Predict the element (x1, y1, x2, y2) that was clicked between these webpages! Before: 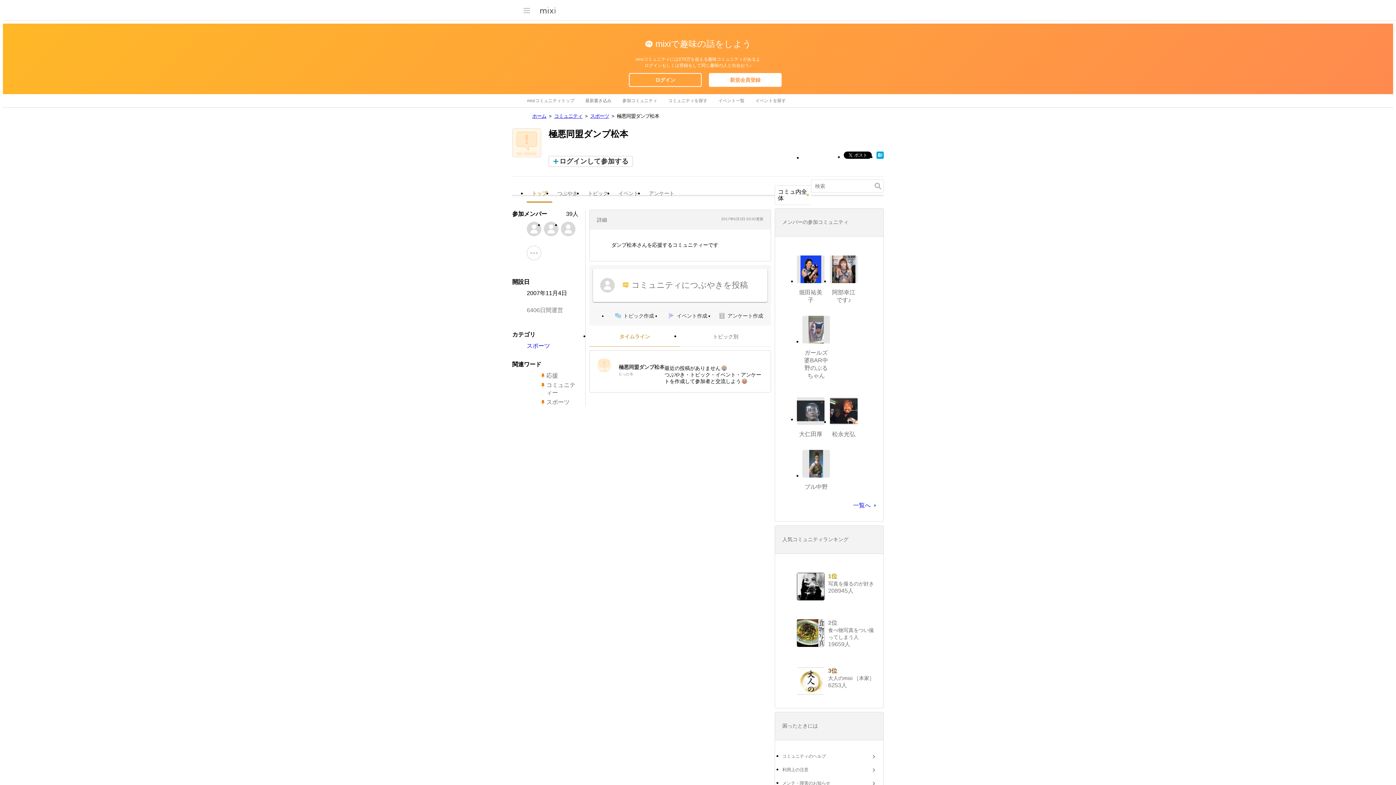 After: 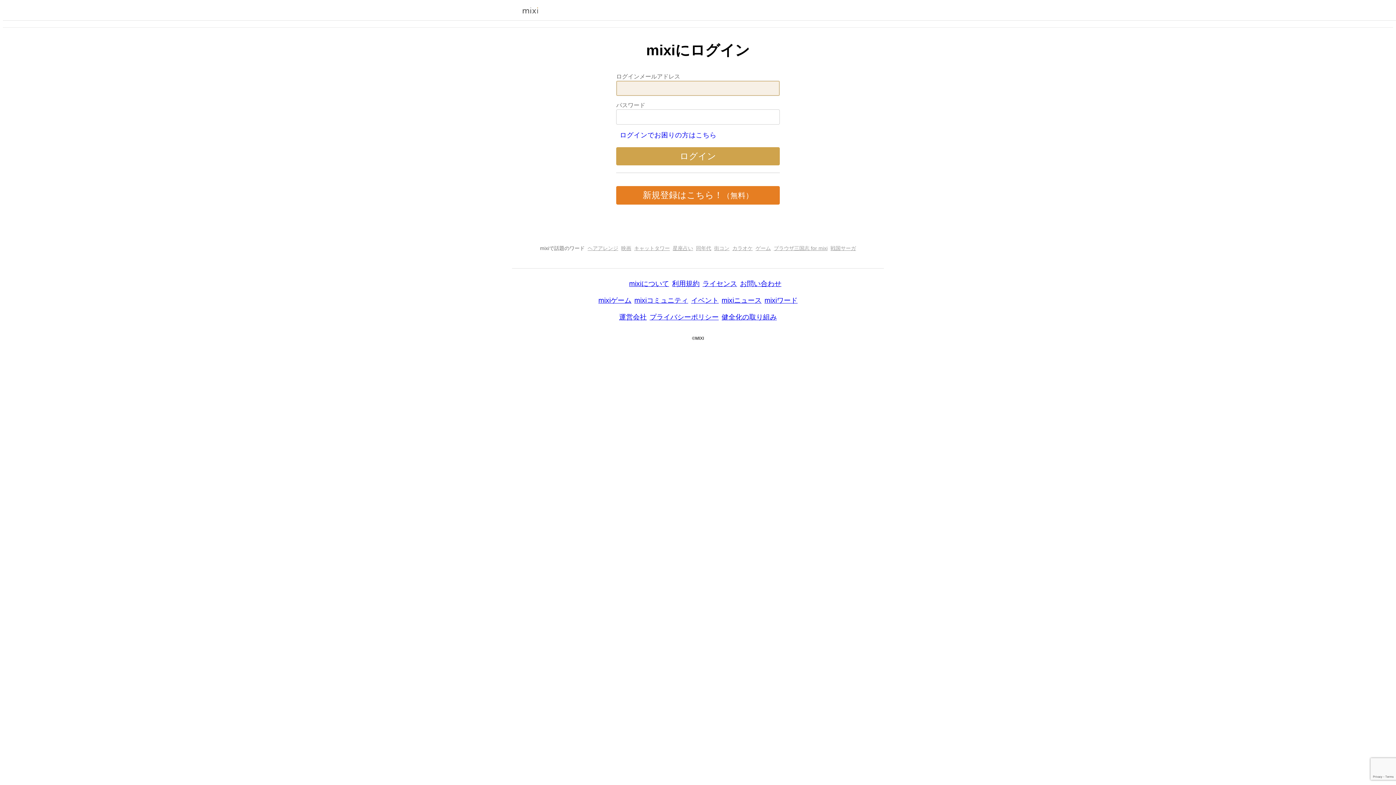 Action: label: 最新書き込み bbox: (585, 94, 611, 107)